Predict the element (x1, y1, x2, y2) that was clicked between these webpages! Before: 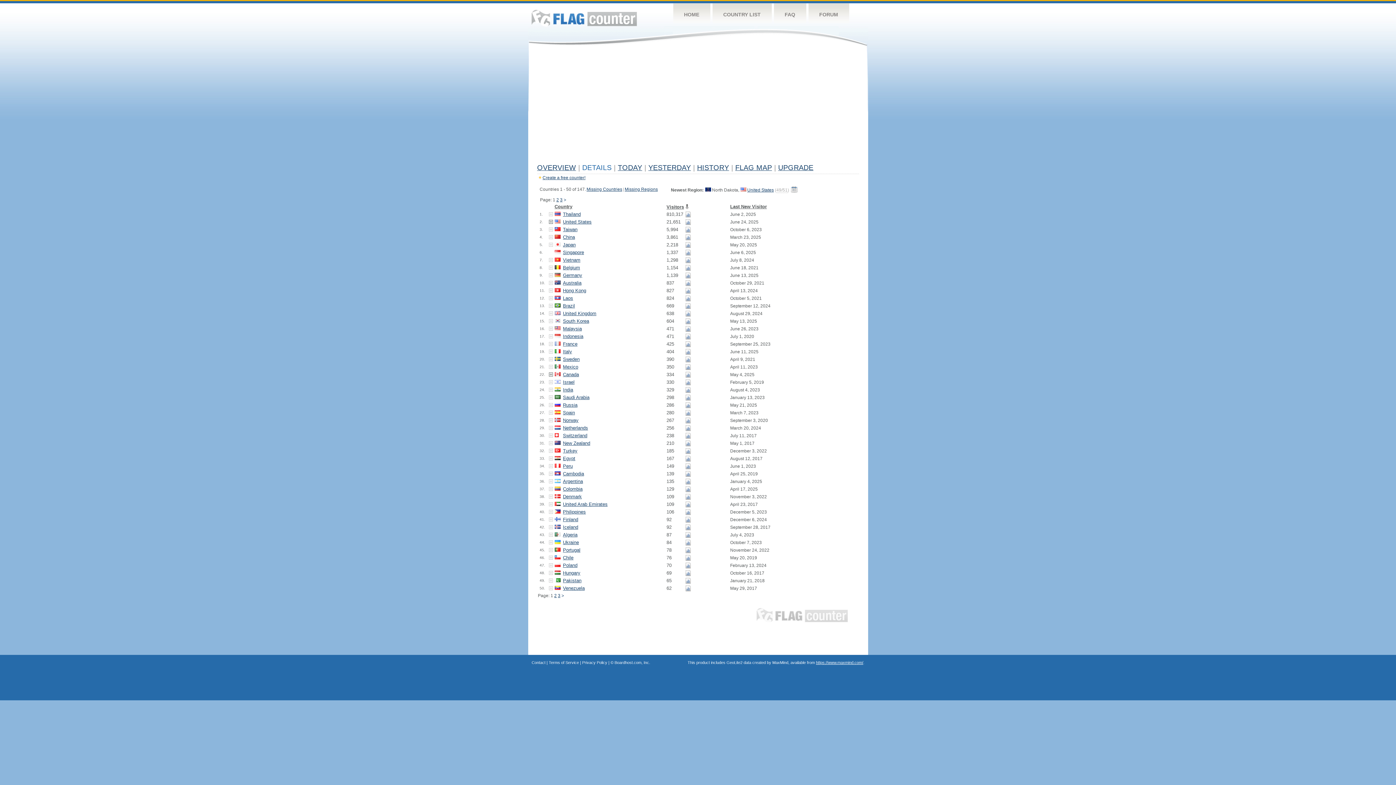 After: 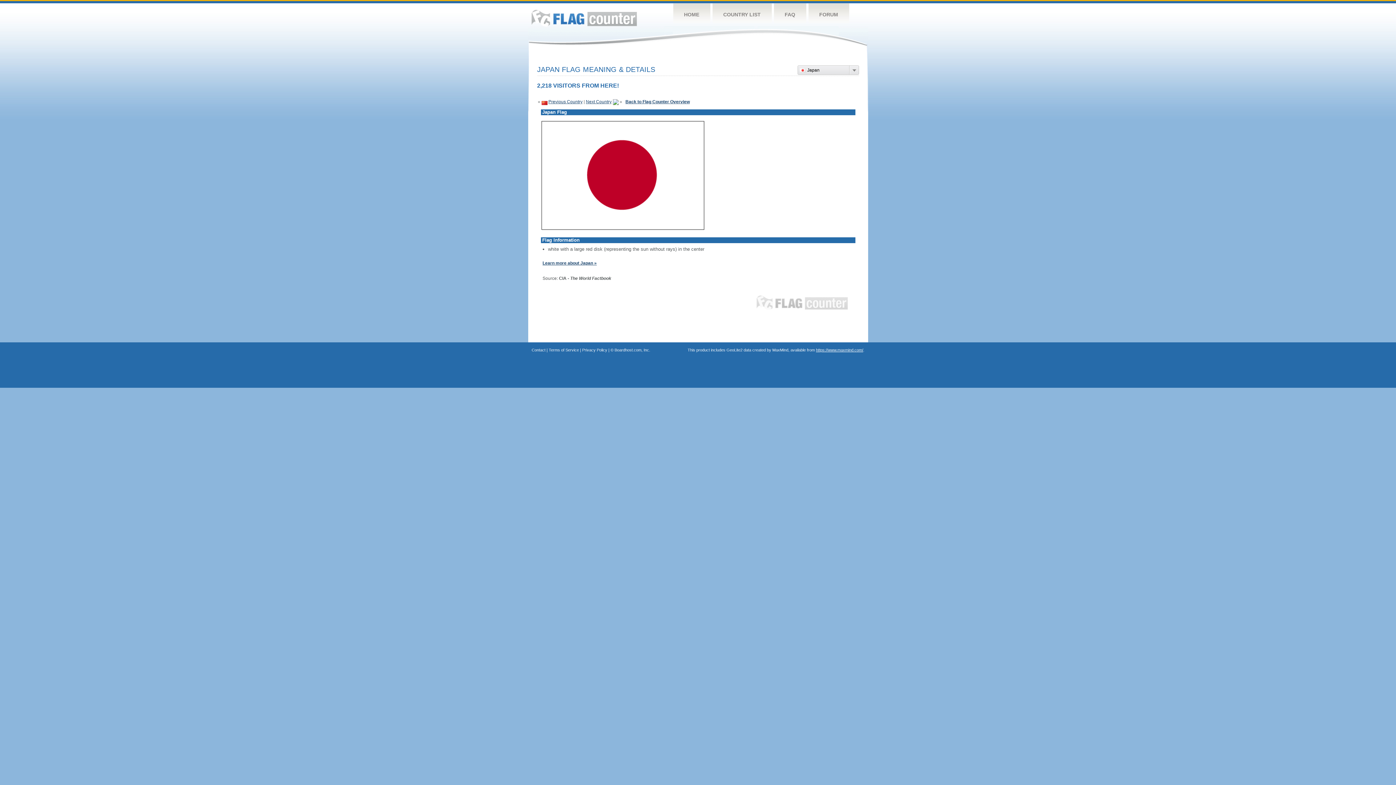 Action: bbox: (554, 242, 560, 248)